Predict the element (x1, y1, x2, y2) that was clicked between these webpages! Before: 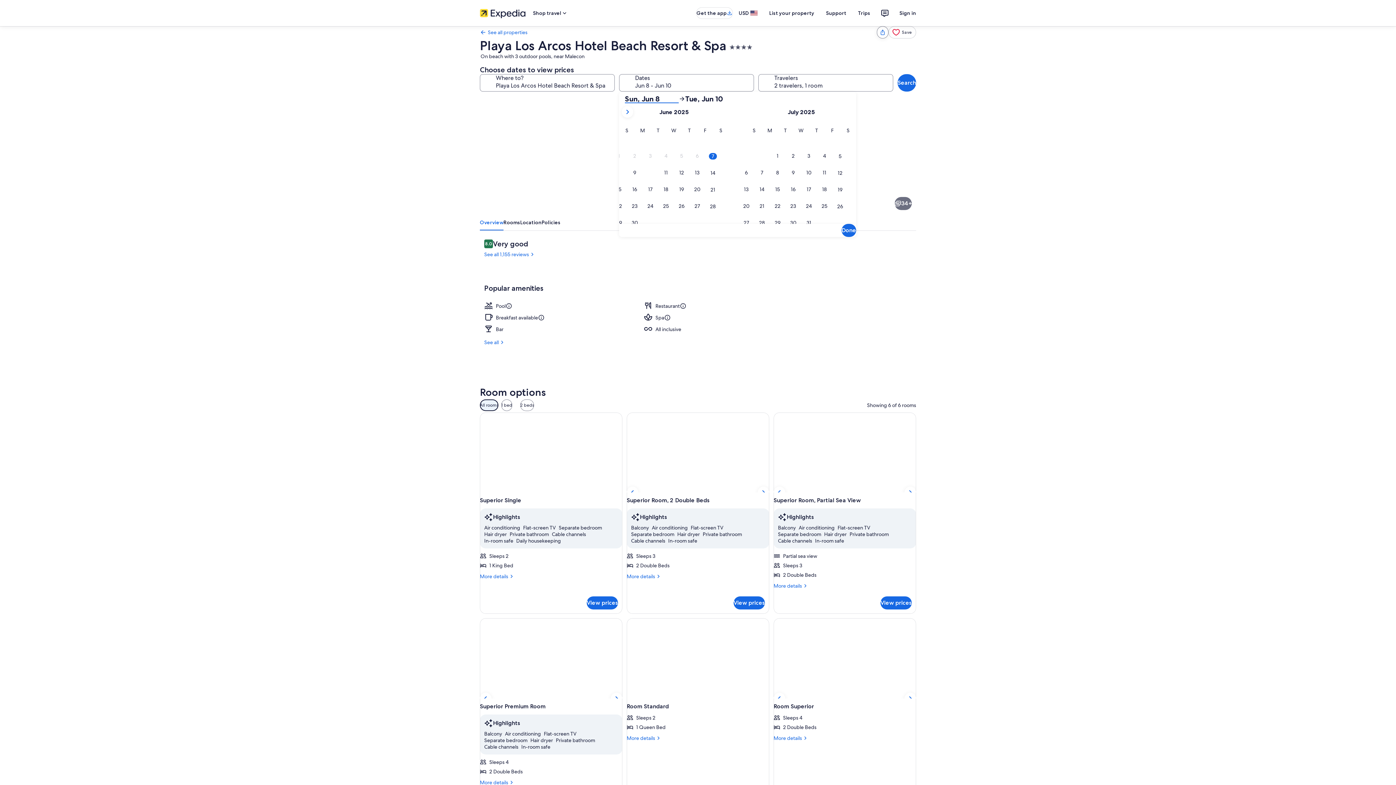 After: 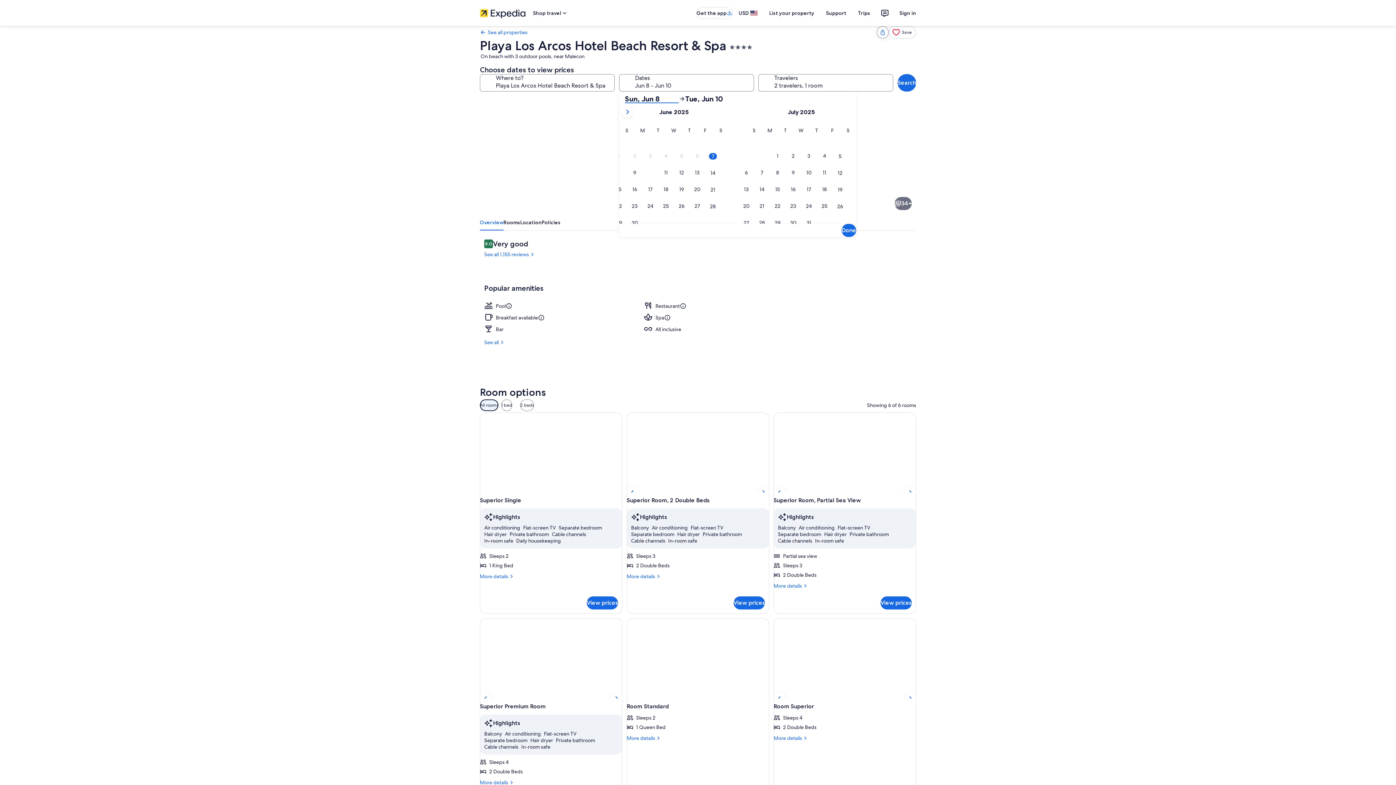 Action: label: Sun, Jun 8 bbox: (625, 94, 678, 103)